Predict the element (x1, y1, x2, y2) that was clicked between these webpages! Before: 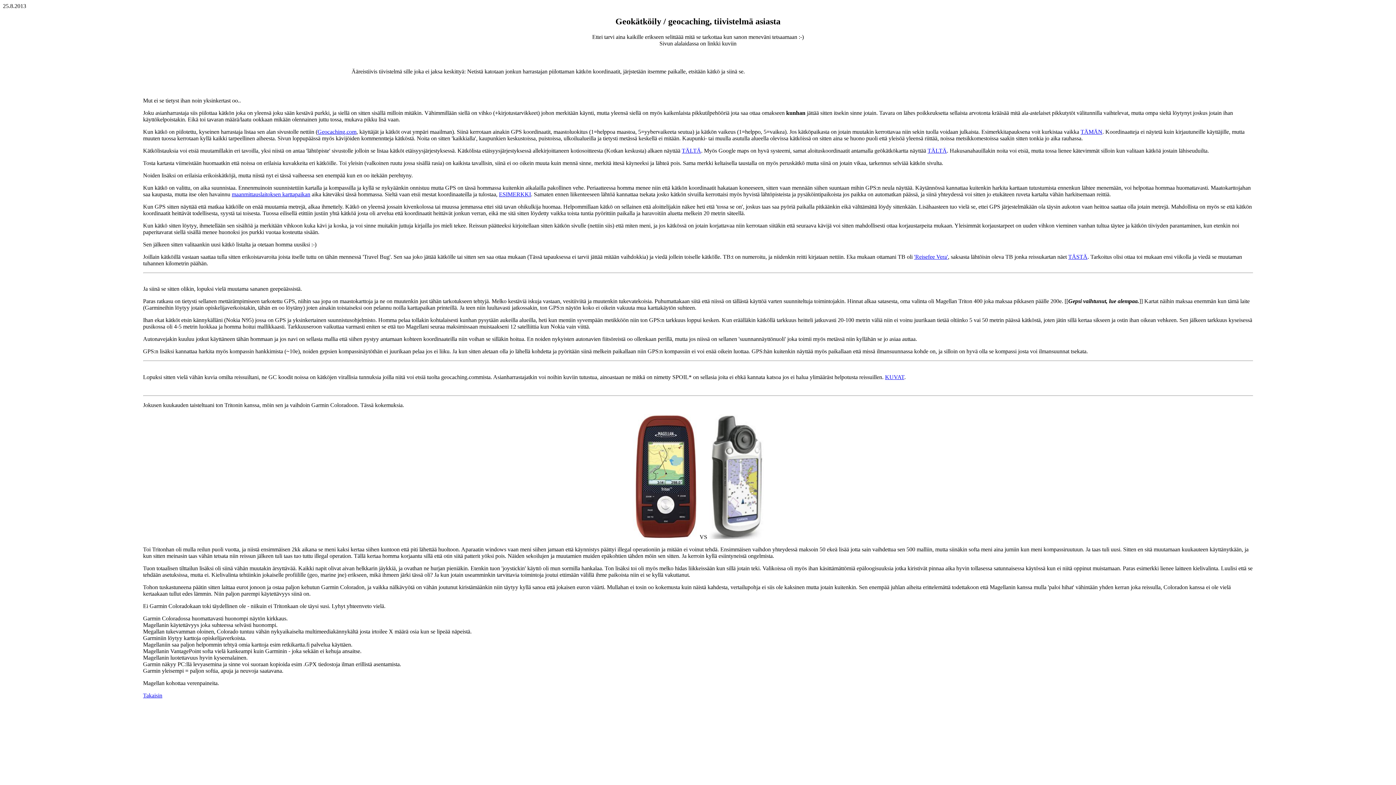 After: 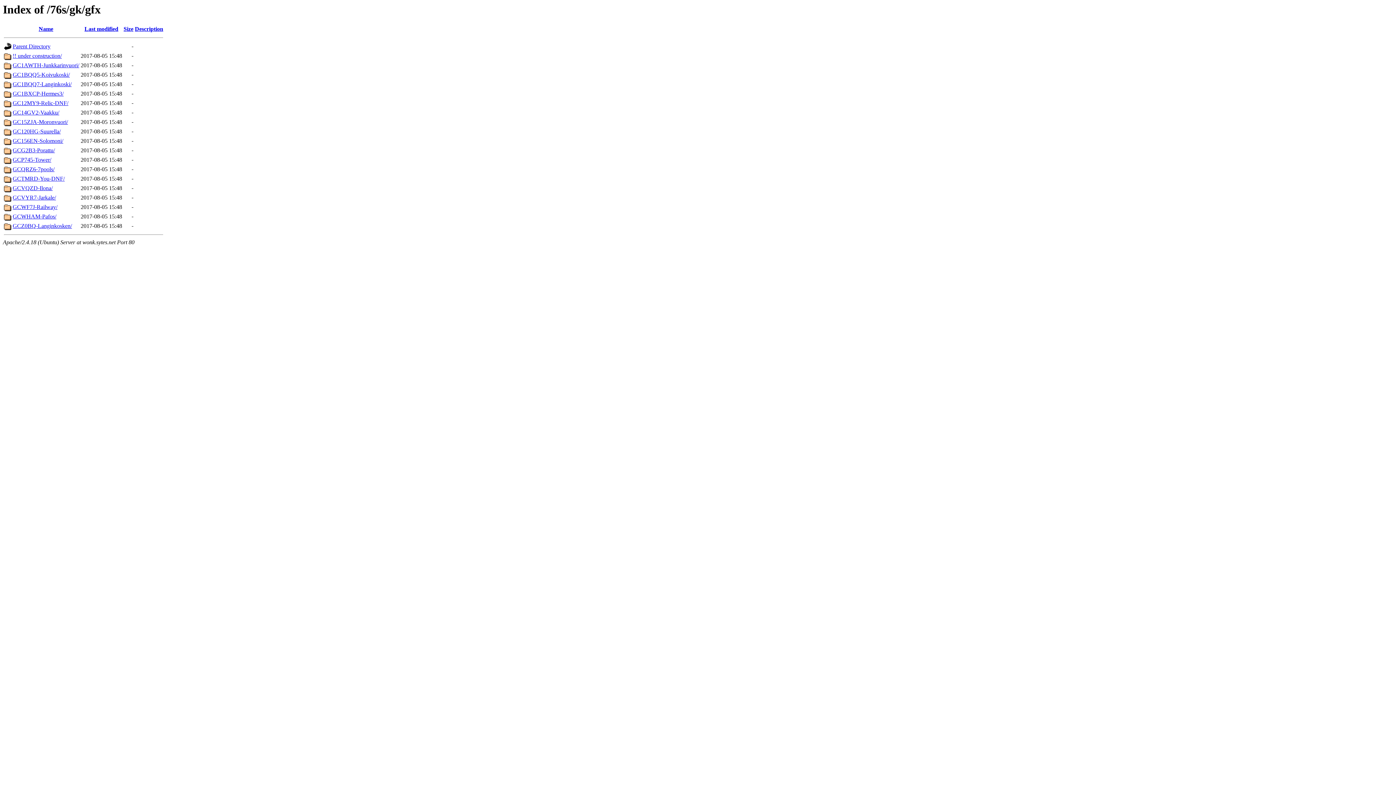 Action: bbox: (885, 374, 904, 380) label: KUVAT